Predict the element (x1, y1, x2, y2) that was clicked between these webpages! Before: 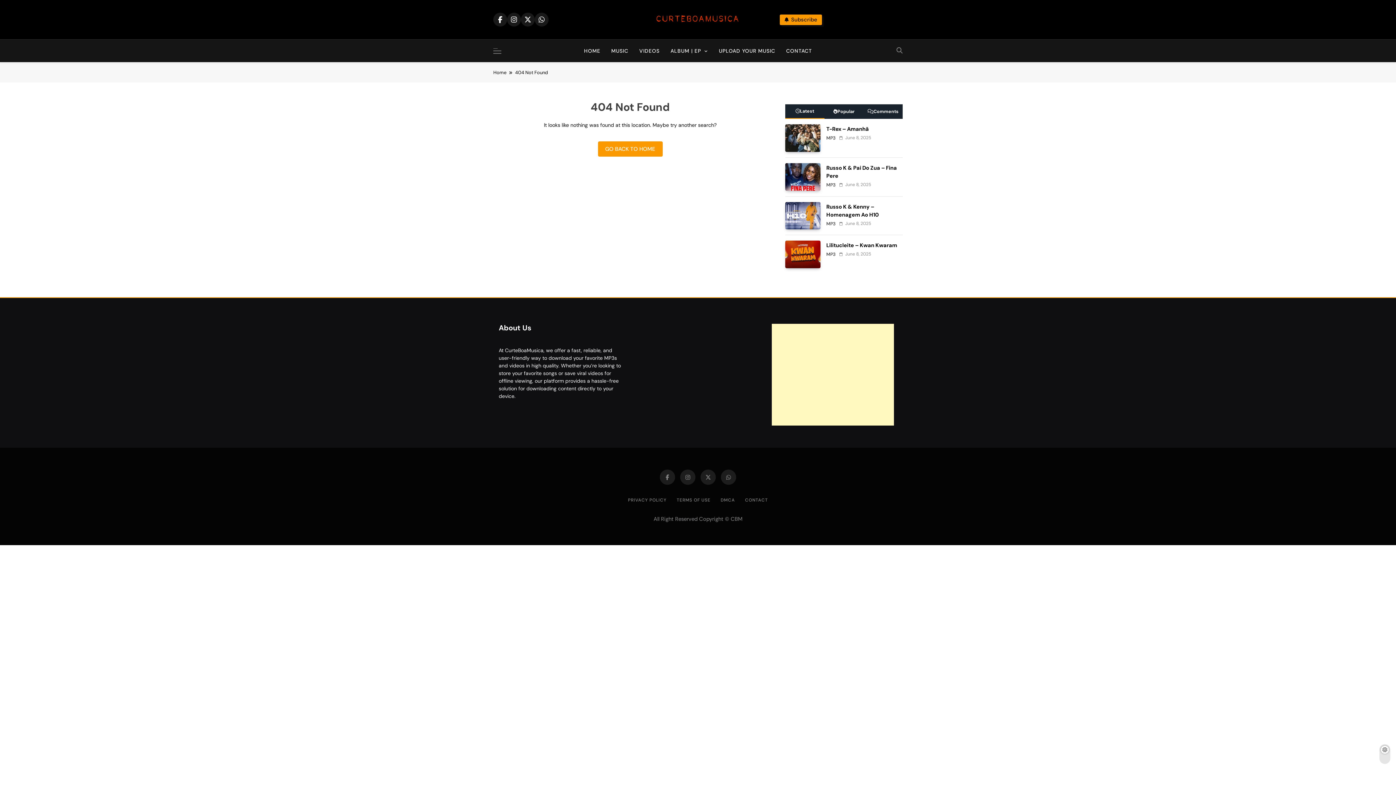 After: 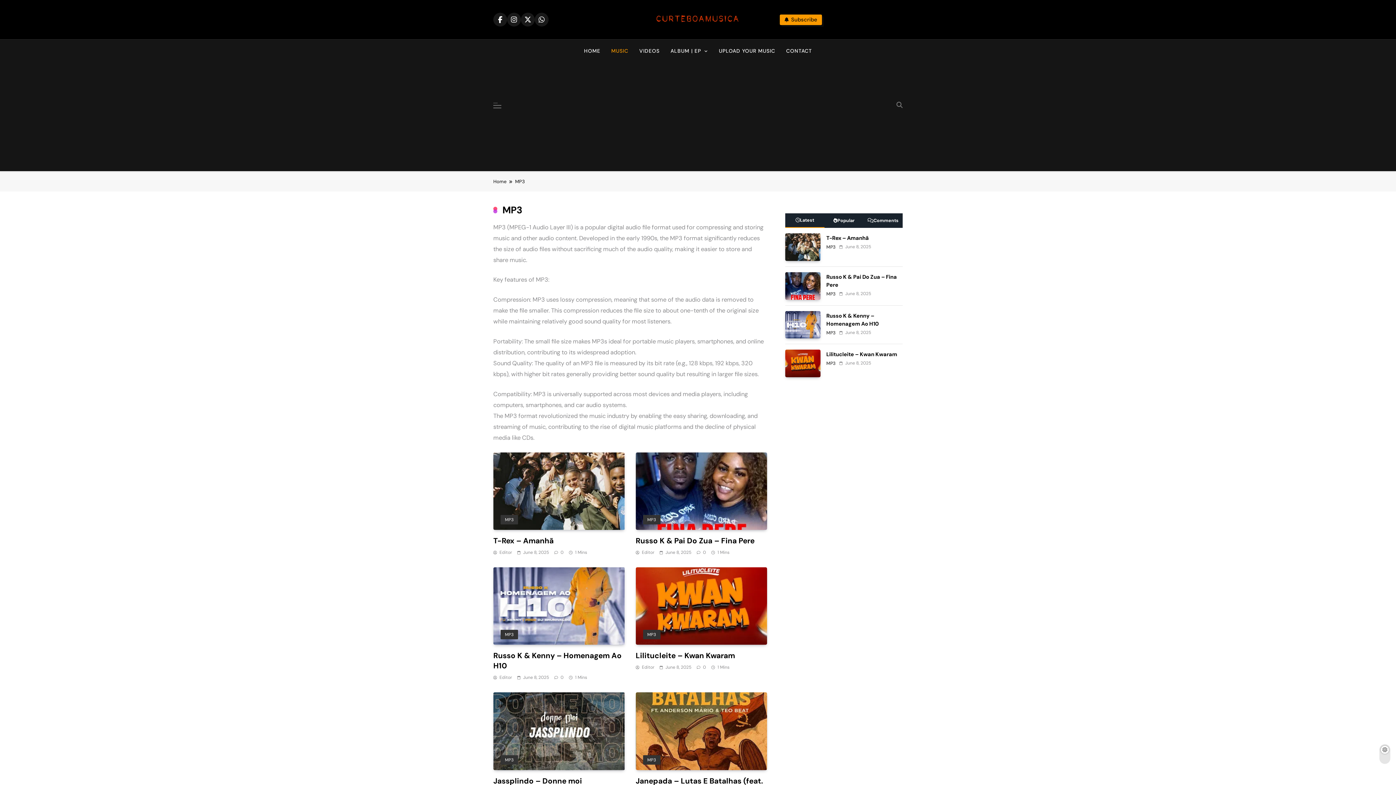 Action: label: MP3 bbox: (826, 252, 835, 256)